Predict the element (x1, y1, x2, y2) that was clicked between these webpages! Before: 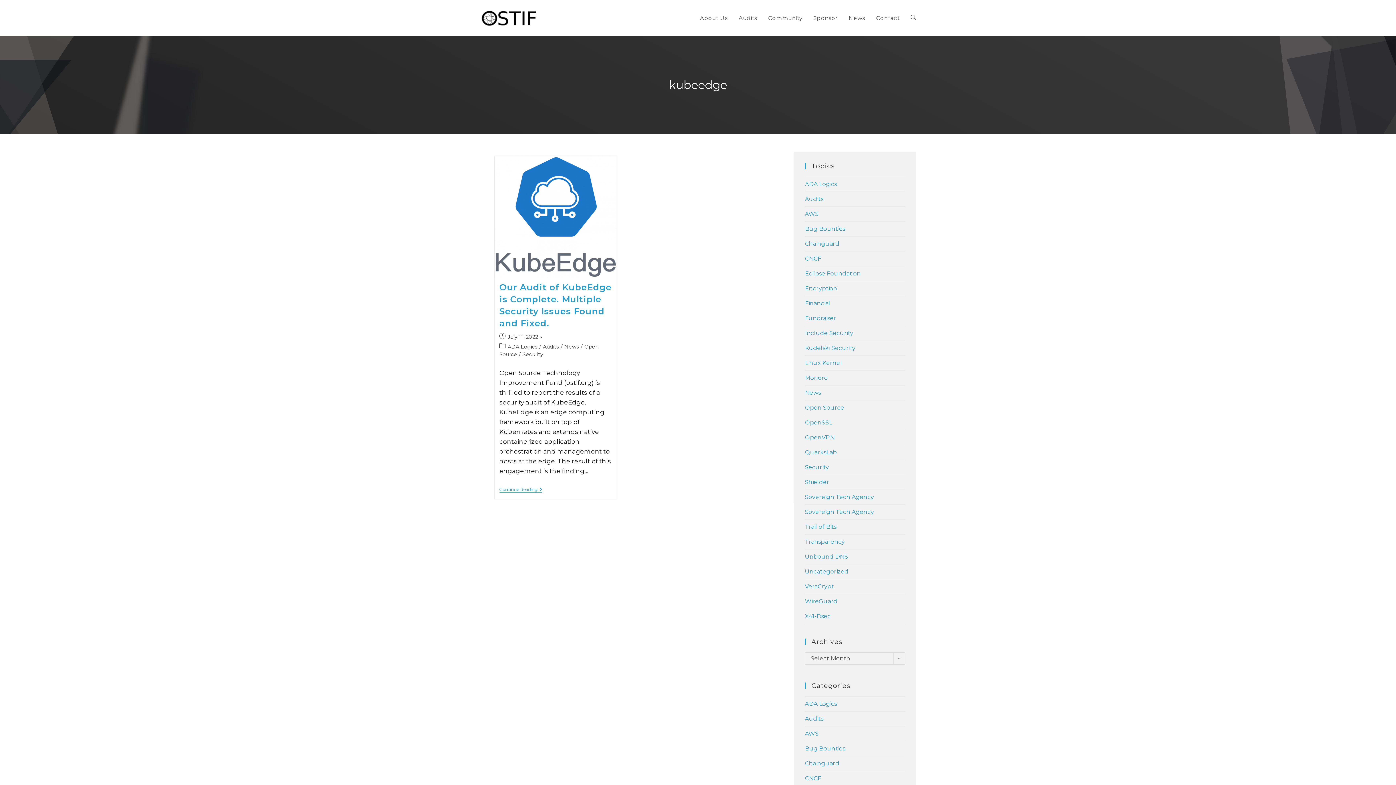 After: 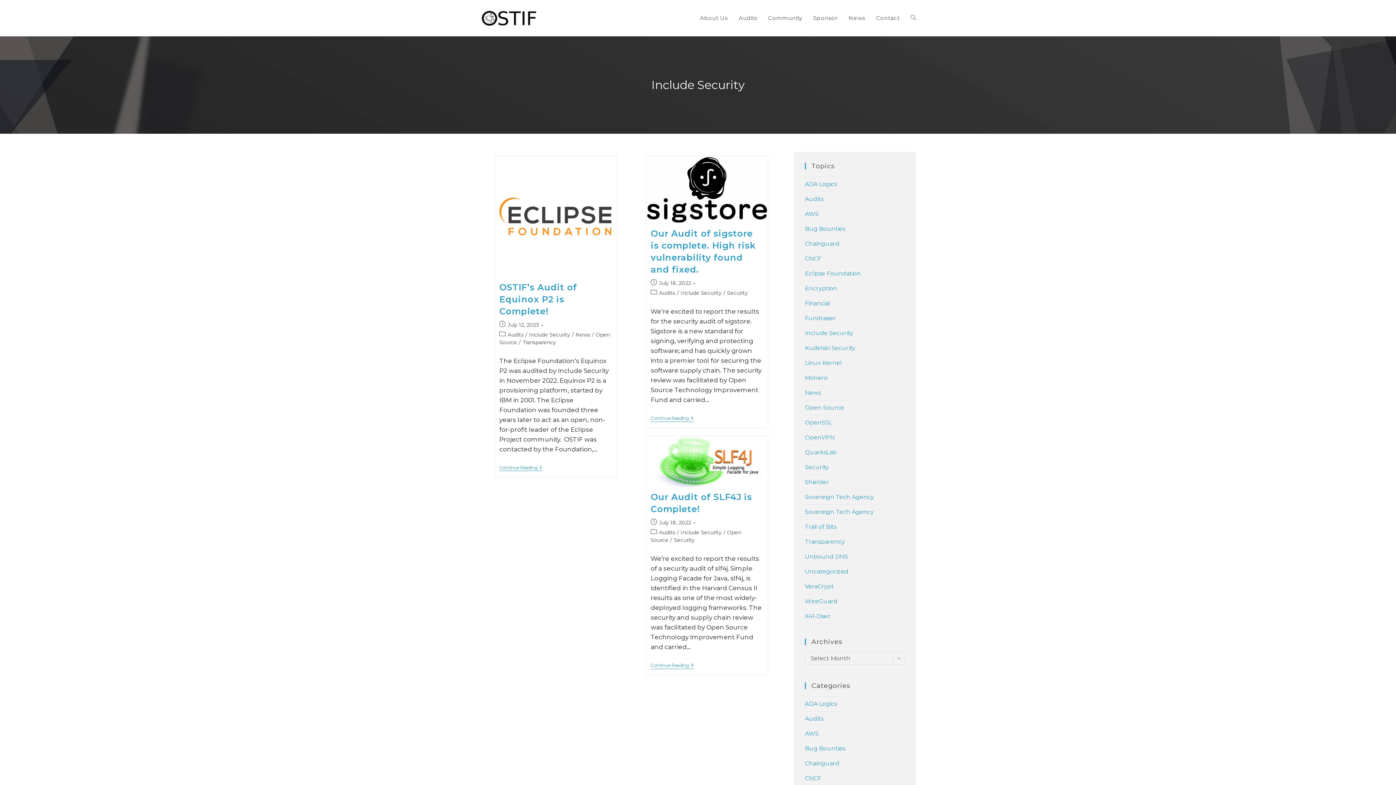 Action: bbox: (805, 329, 853, 336) label: Include Security